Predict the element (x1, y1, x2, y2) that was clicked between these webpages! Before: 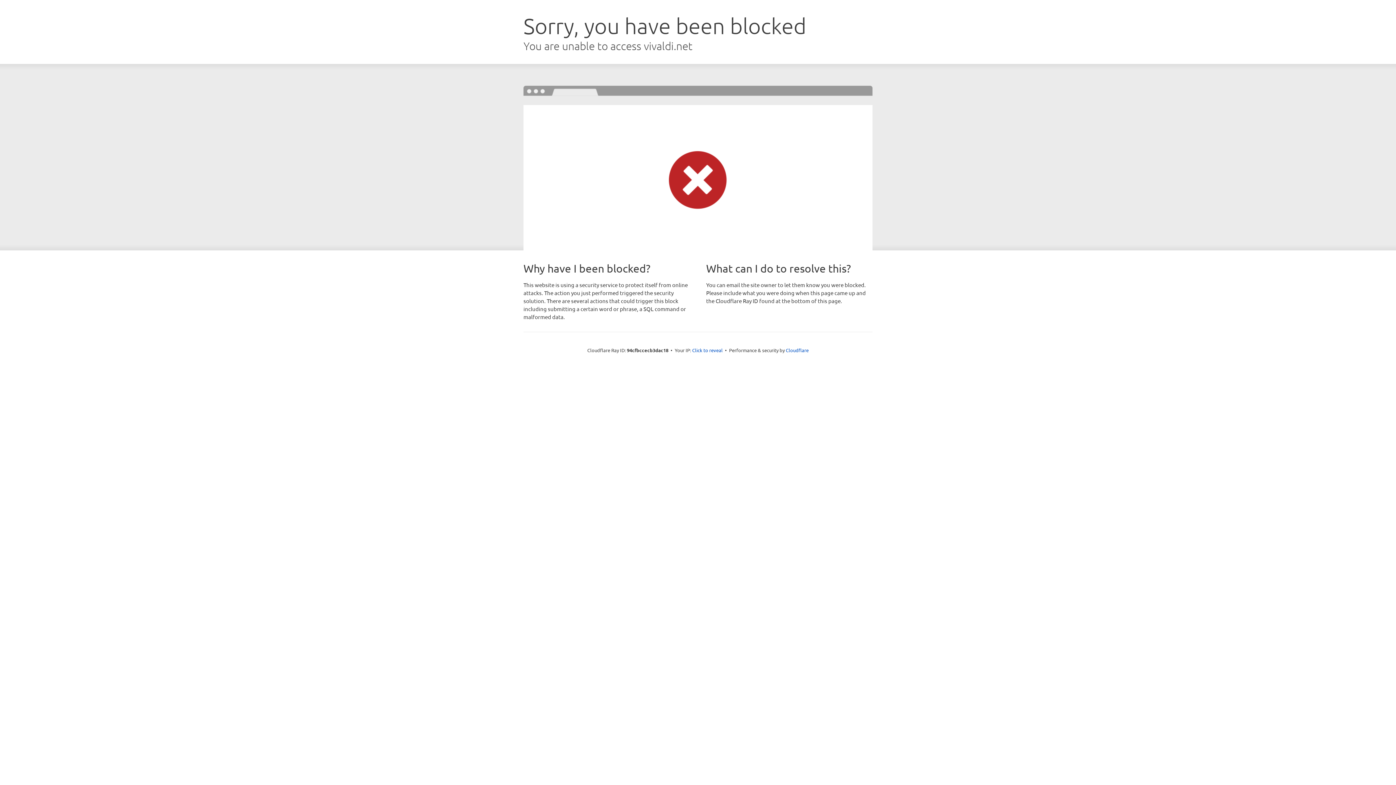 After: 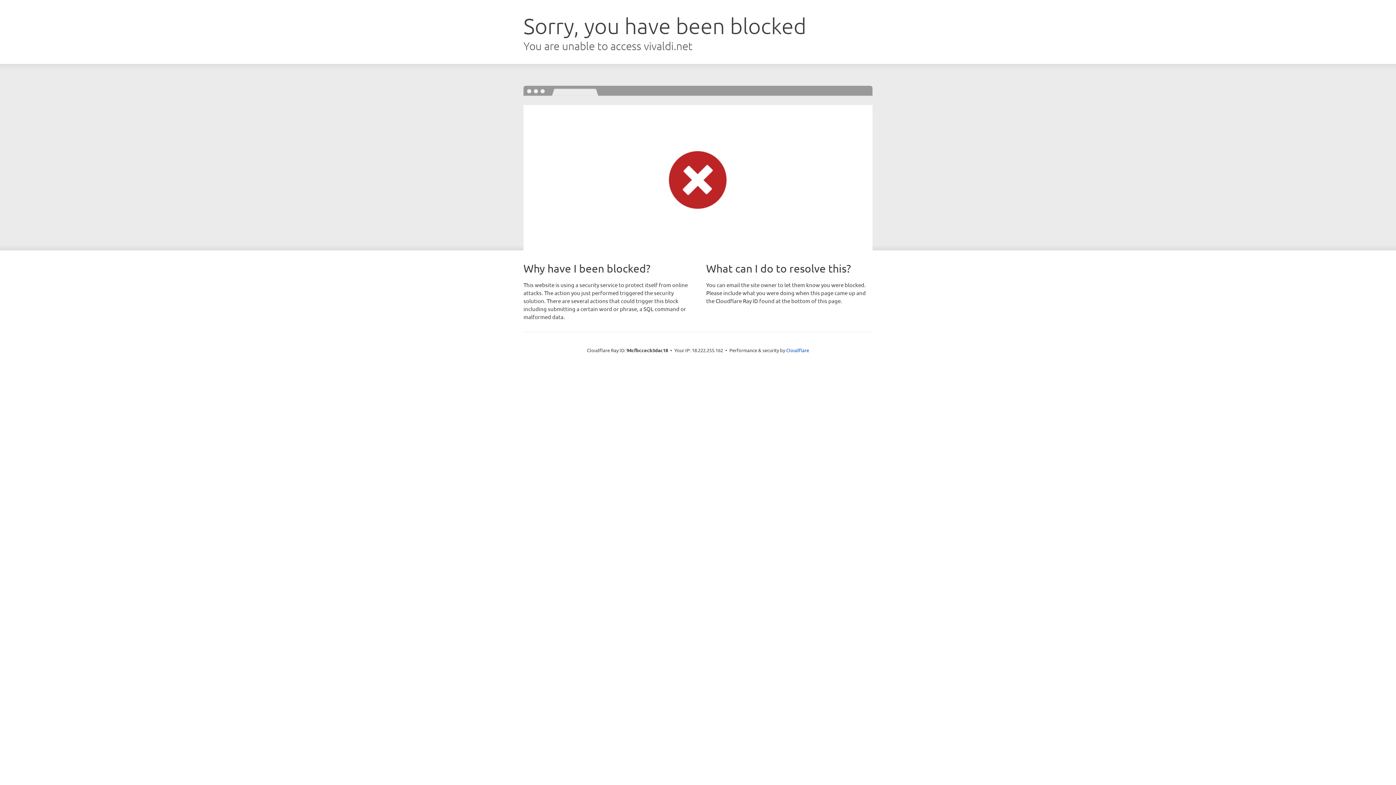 Action: bbox: (692, 346, 722, 353) label: Click to reveal